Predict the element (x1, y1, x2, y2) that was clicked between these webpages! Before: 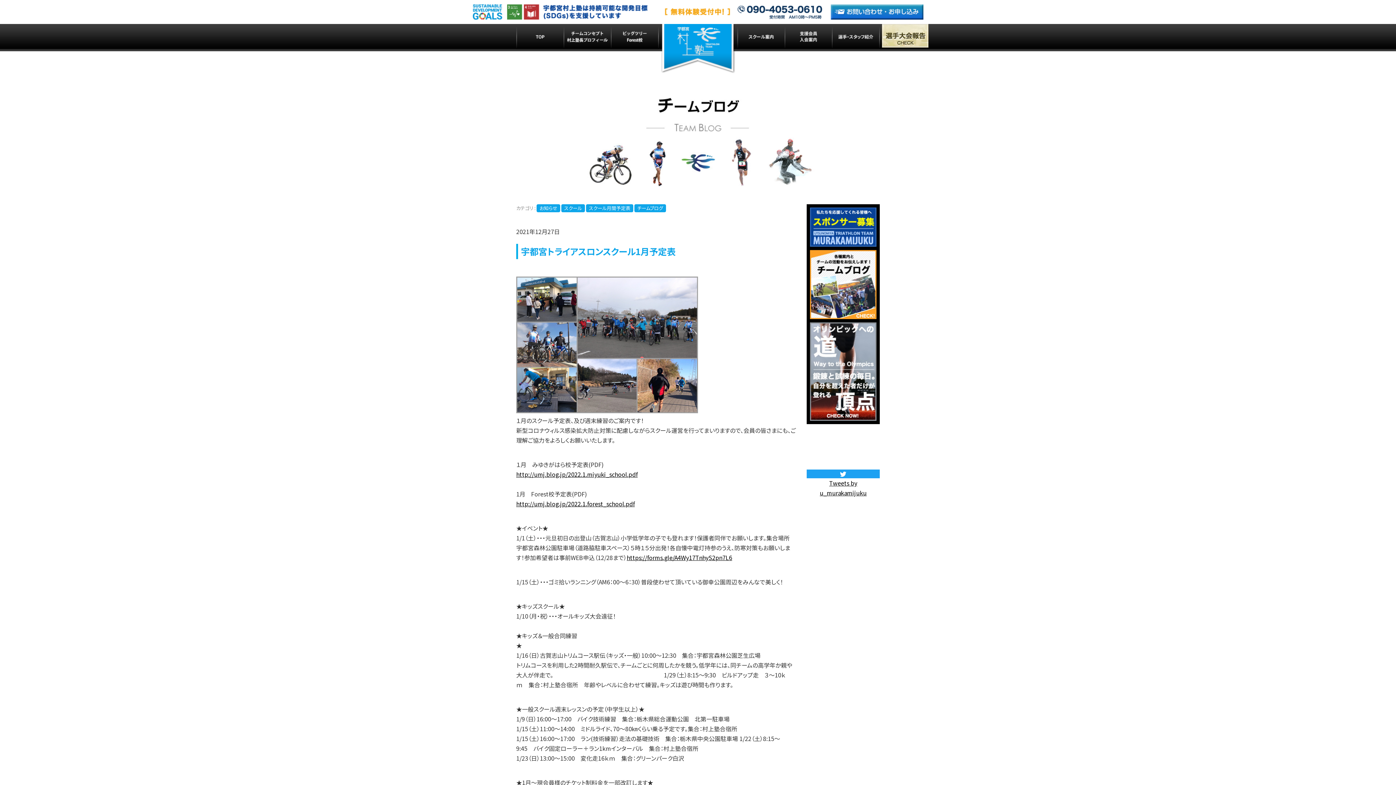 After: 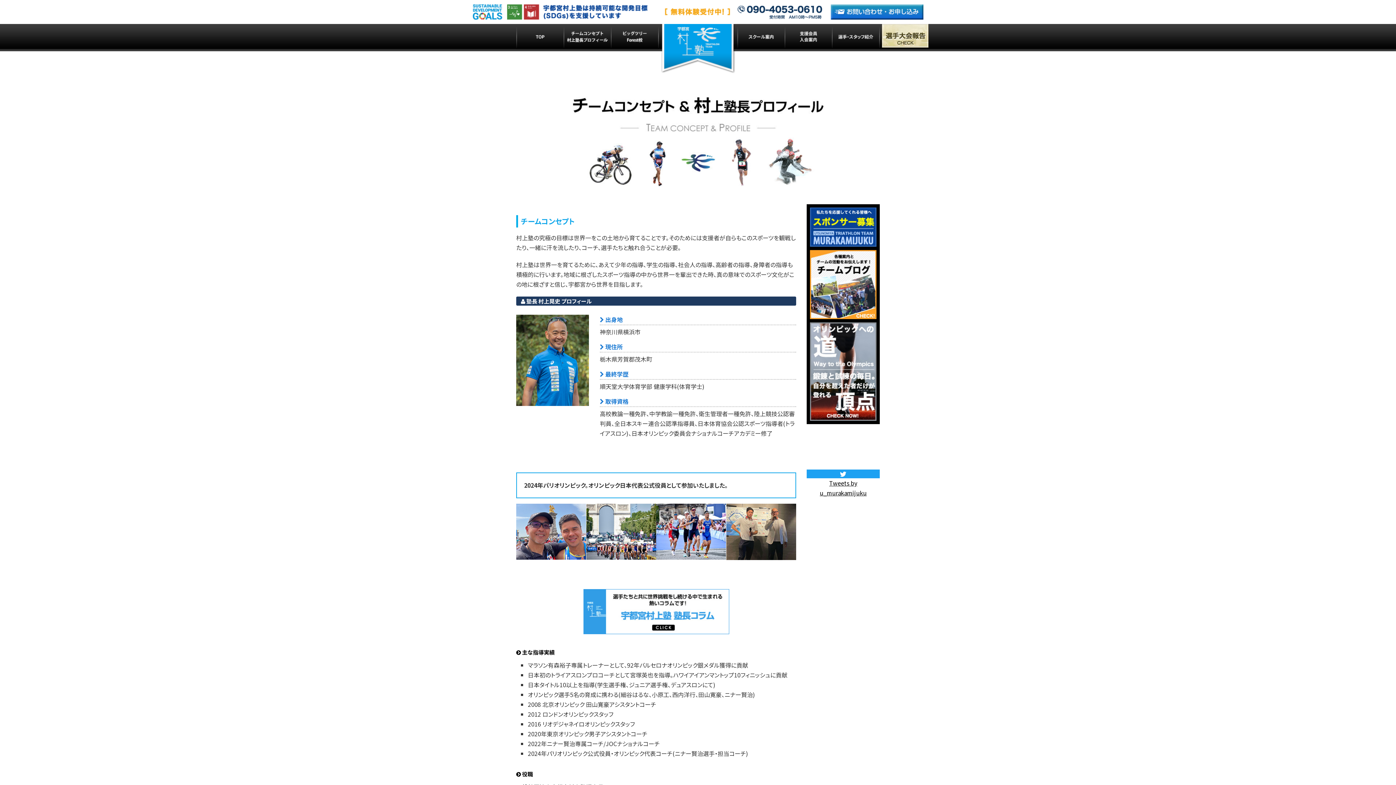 Action: bbox: (564, 24, 610, 49)